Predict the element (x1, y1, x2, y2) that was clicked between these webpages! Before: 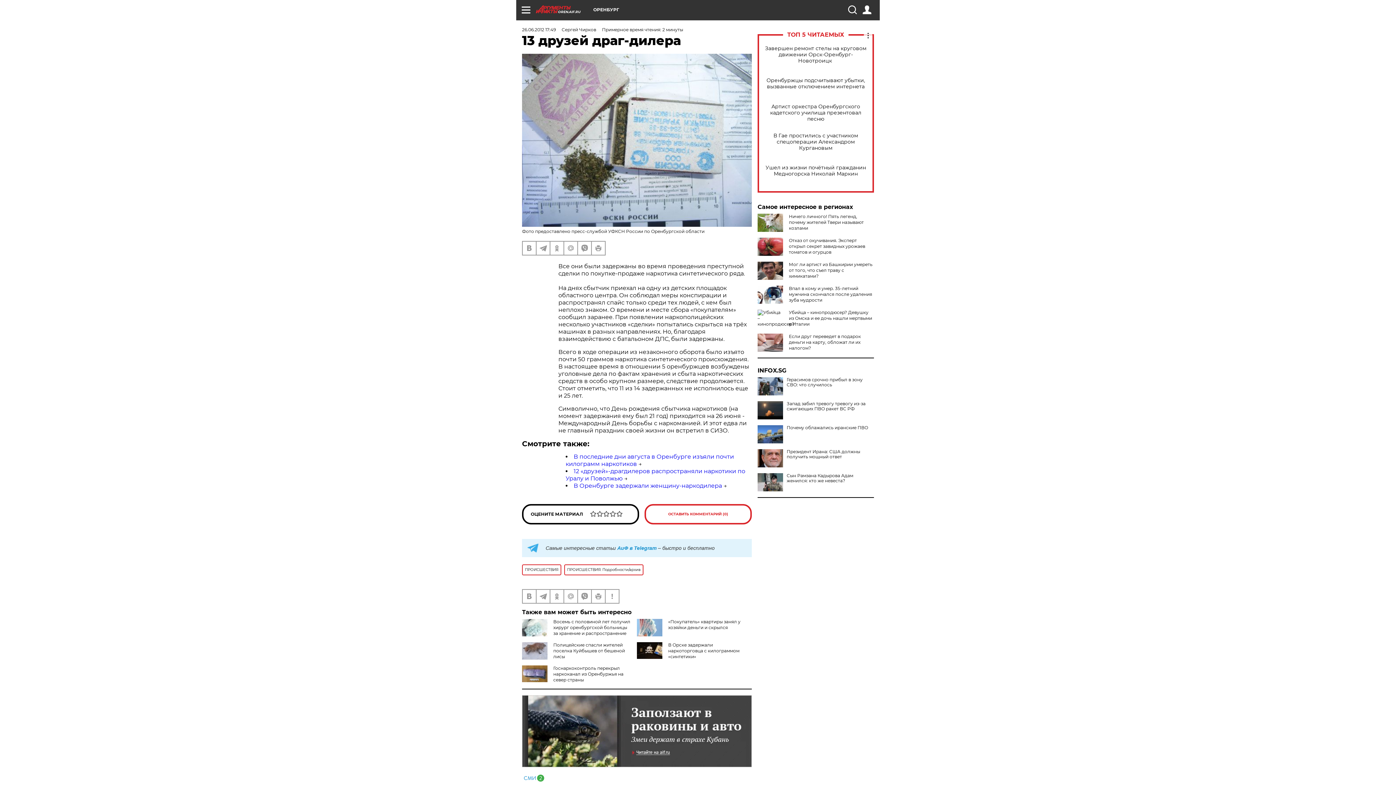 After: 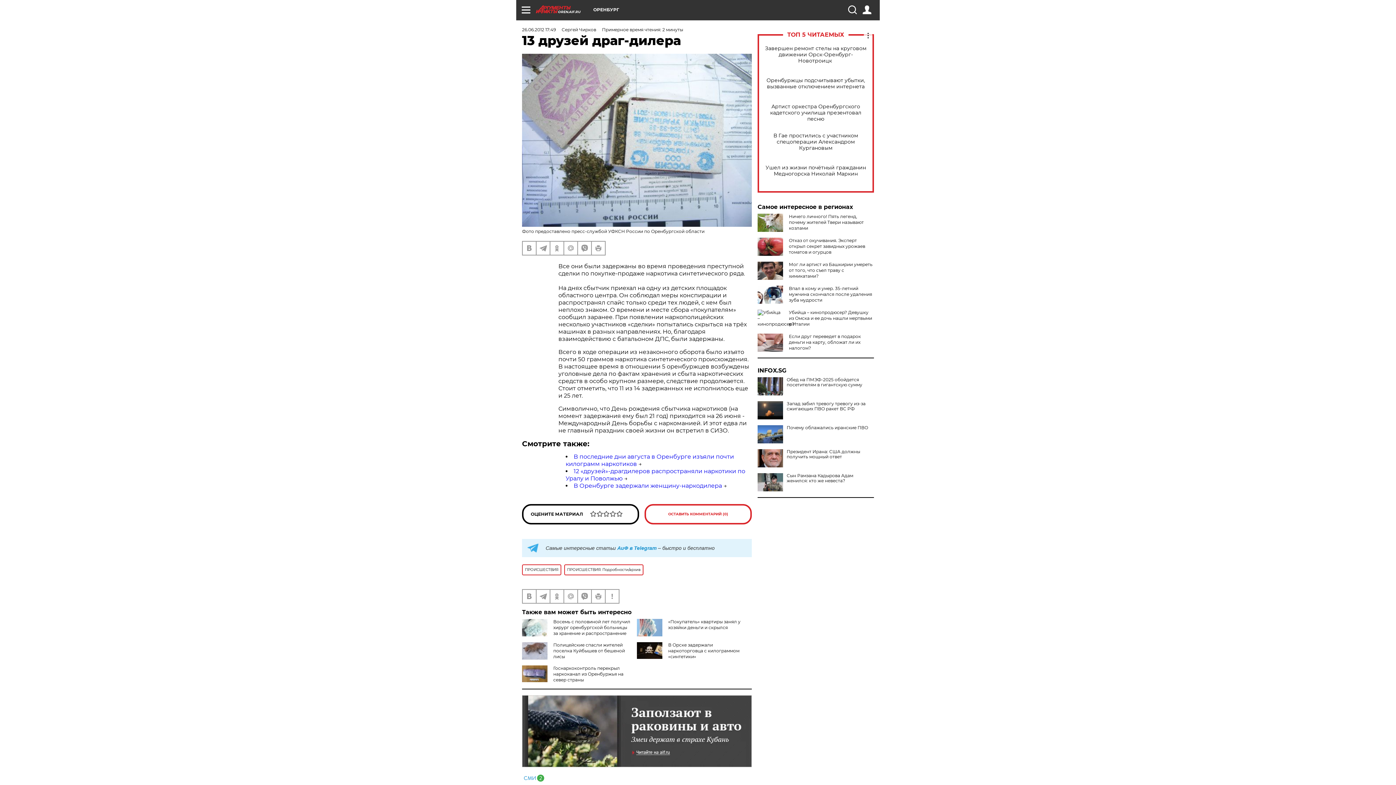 Action: bbox: (757, 377, 783, 395)